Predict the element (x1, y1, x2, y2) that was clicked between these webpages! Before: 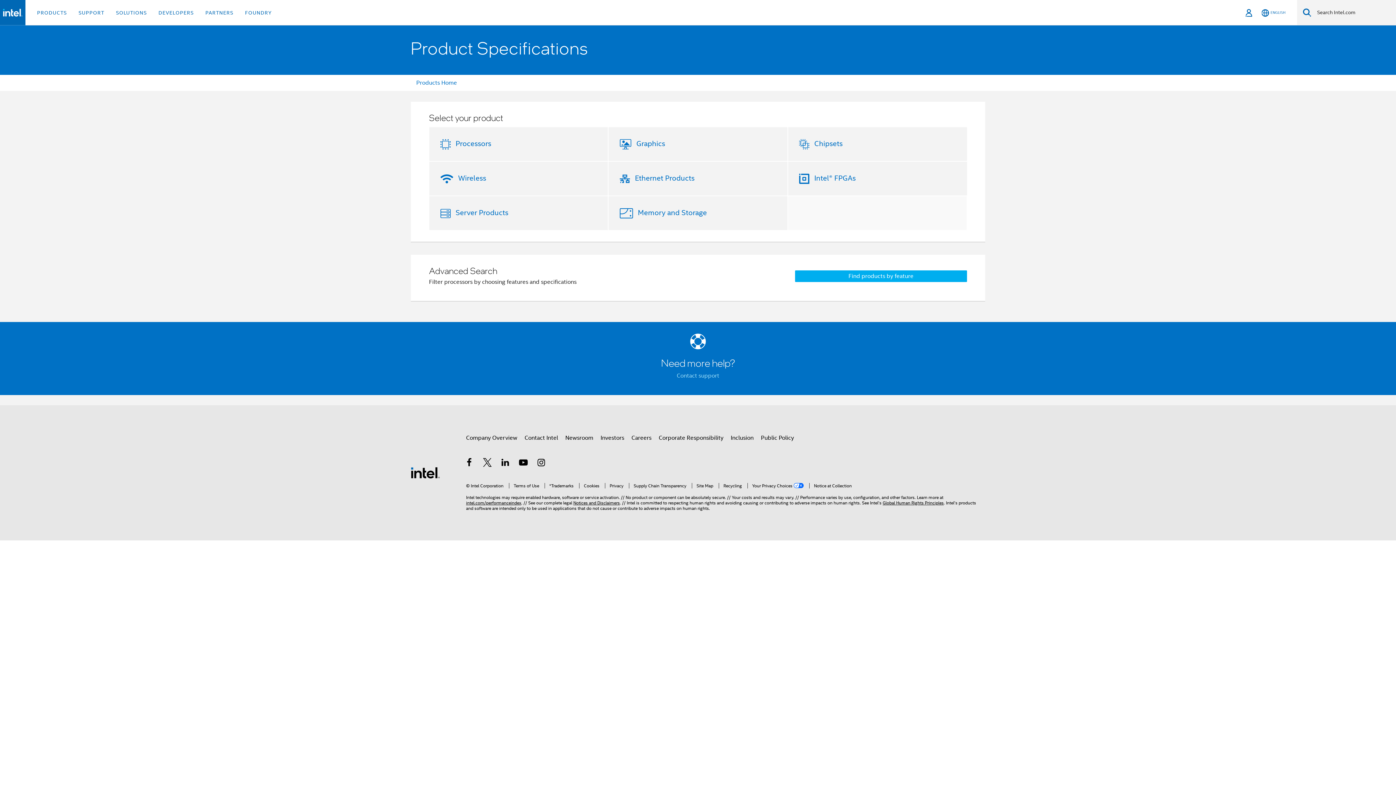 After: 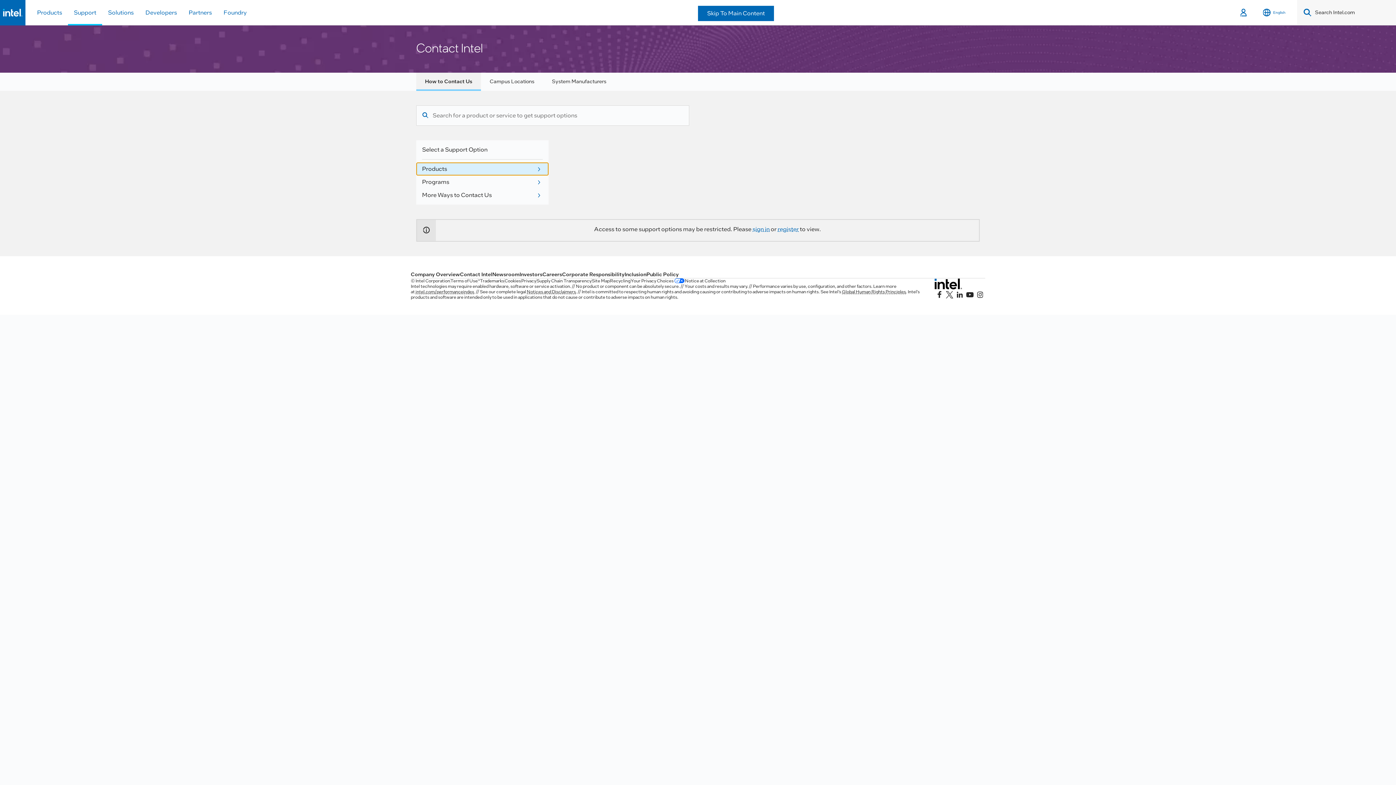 Action: label: Contact Intel bbox: (524, 431, 558, 444)